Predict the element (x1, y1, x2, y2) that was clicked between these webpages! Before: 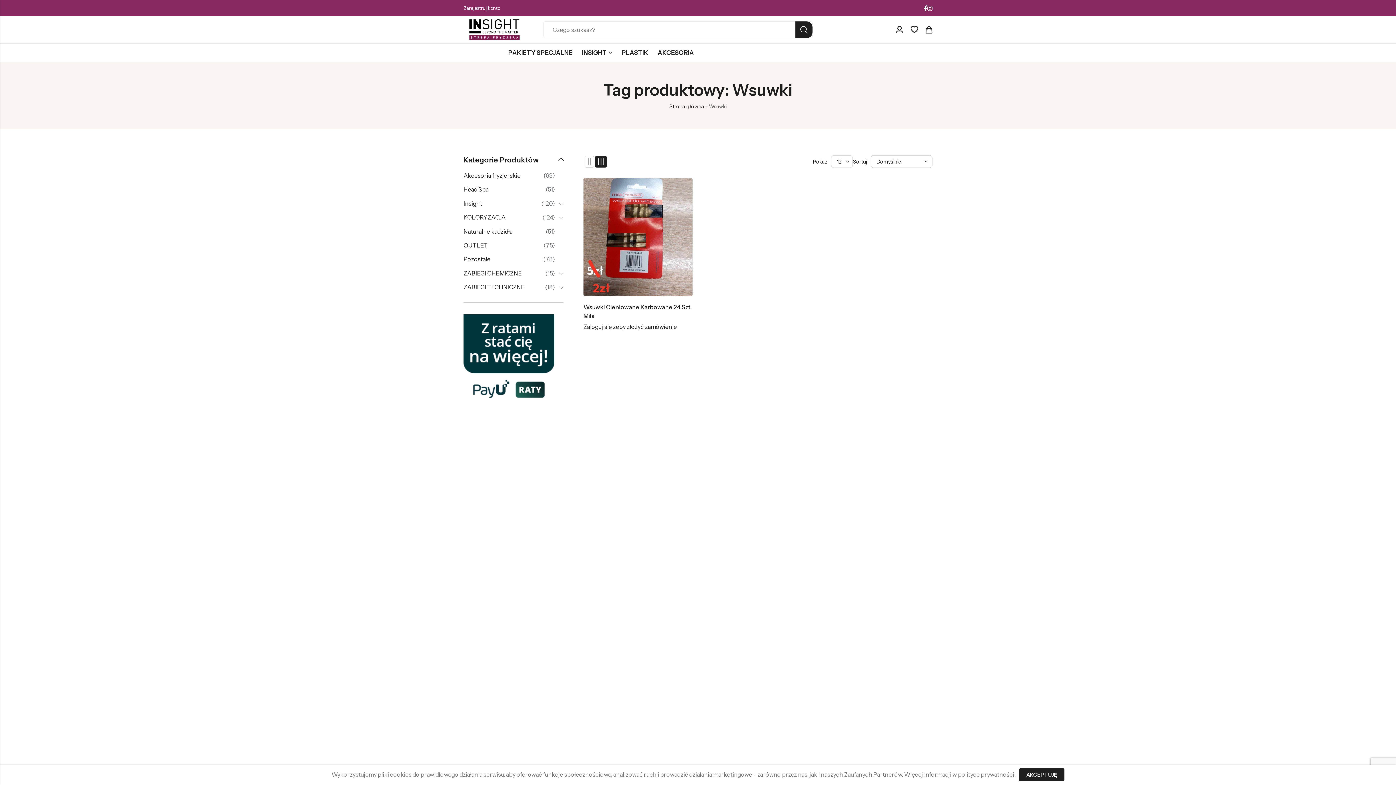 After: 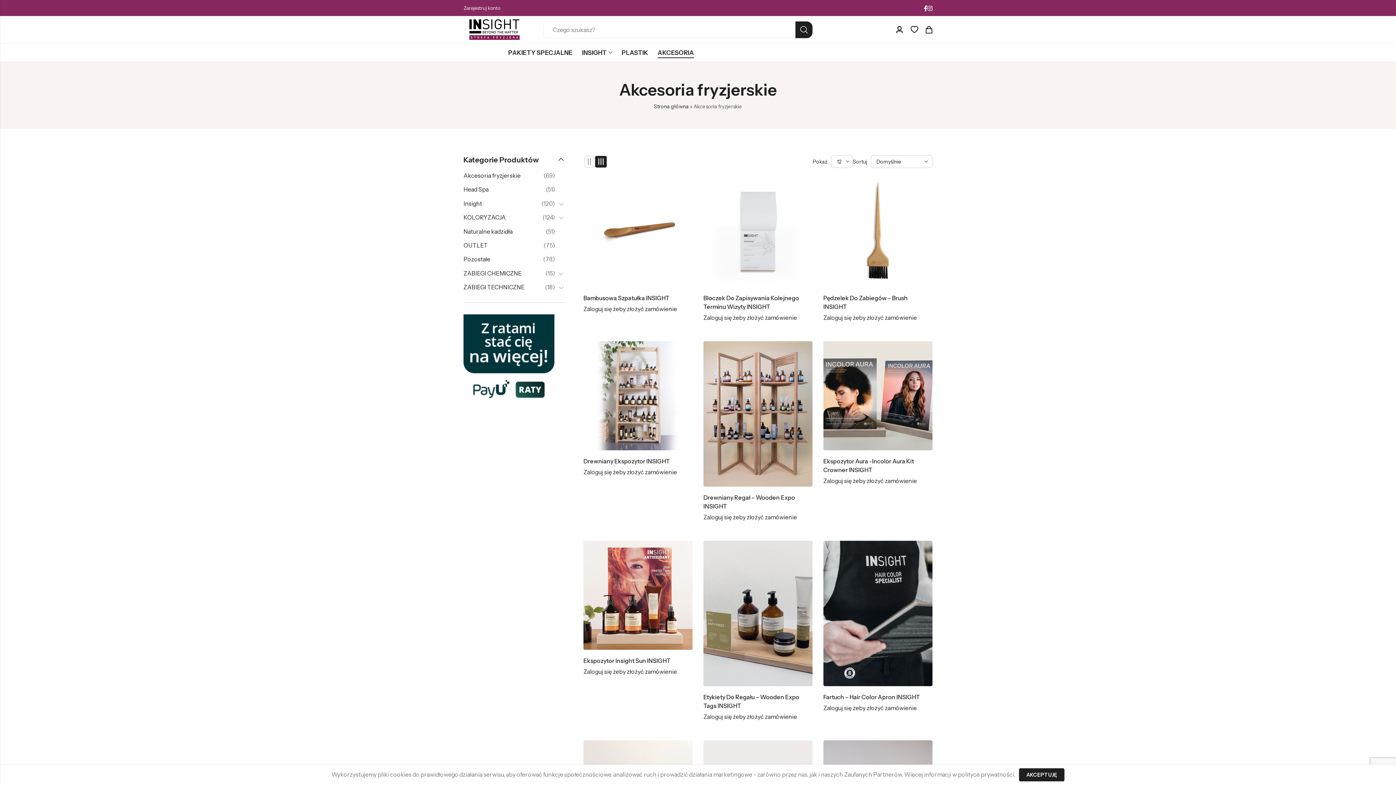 Action: label: AKCESORIA bbox: (653, 43, 698, 62)